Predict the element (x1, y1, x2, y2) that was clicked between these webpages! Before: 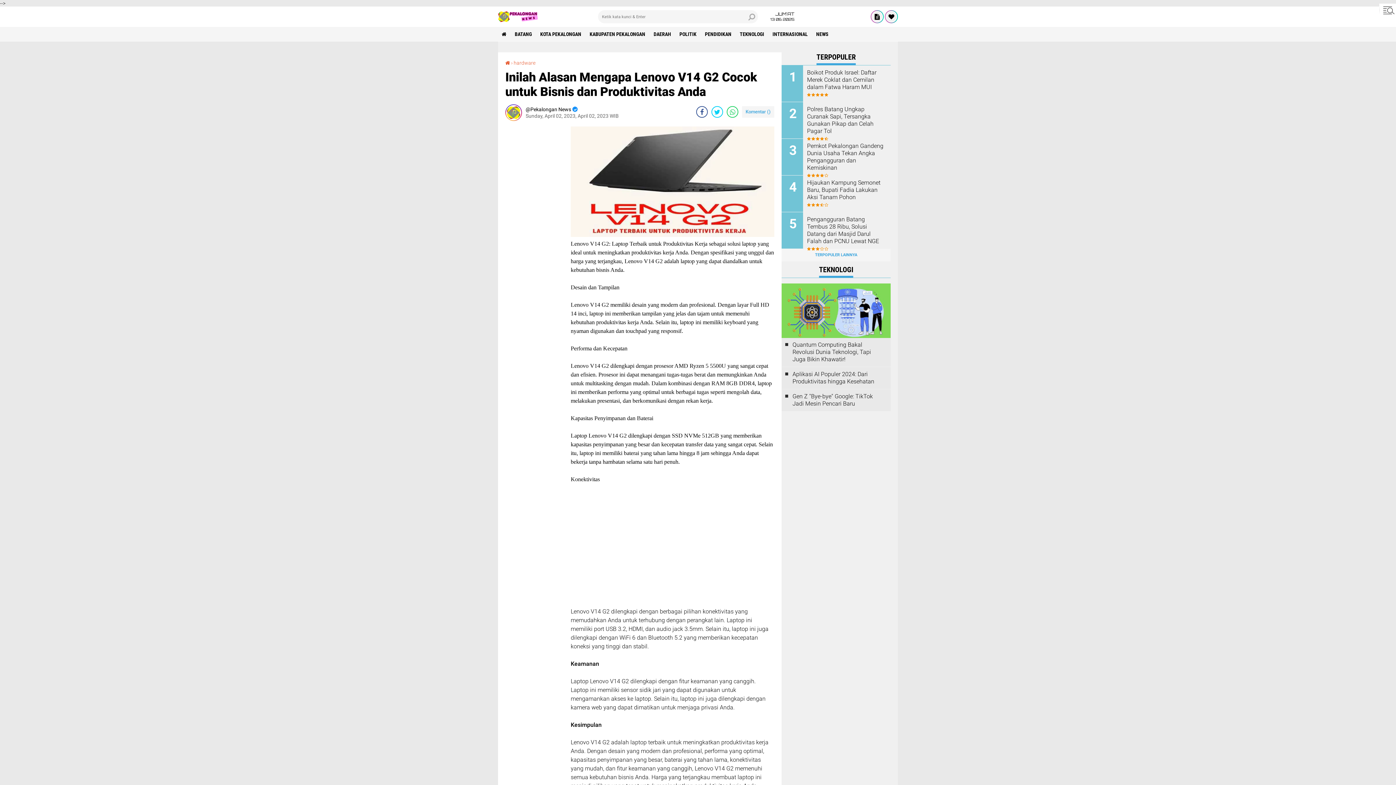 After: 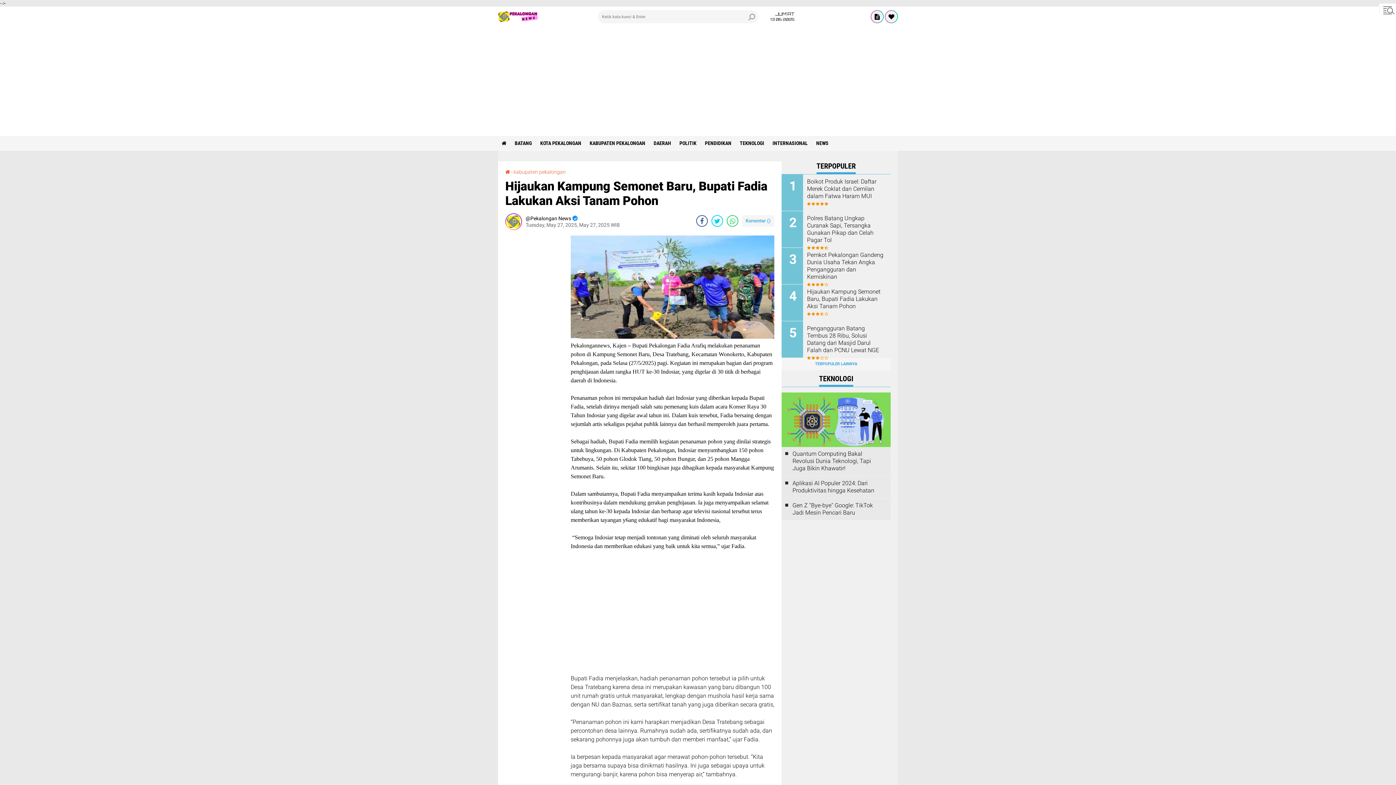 Action: bbox: (807, 179, 885, 201) label: Hijaukan Kampung Semonet Baru, Bupati Fadia Lakukan Aksi Tanam Pohon